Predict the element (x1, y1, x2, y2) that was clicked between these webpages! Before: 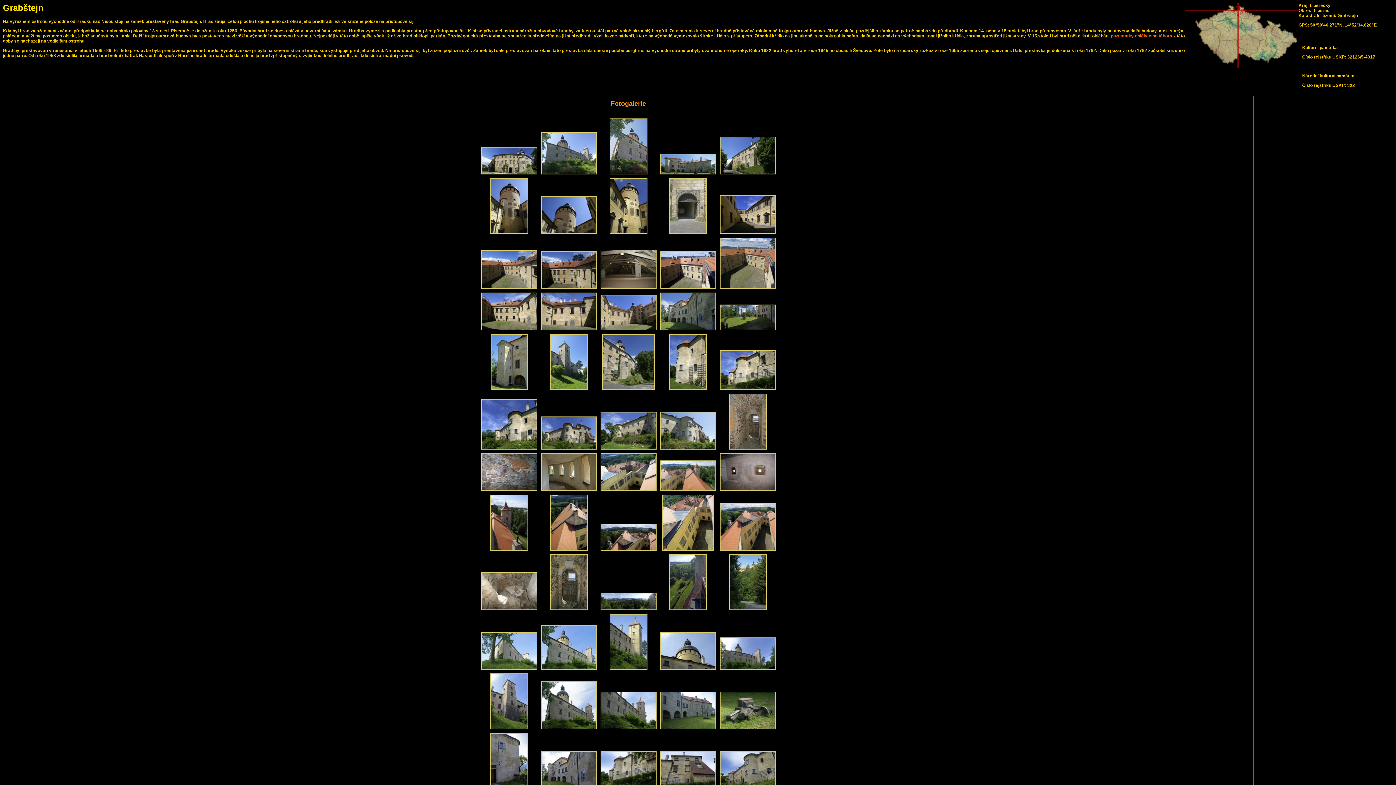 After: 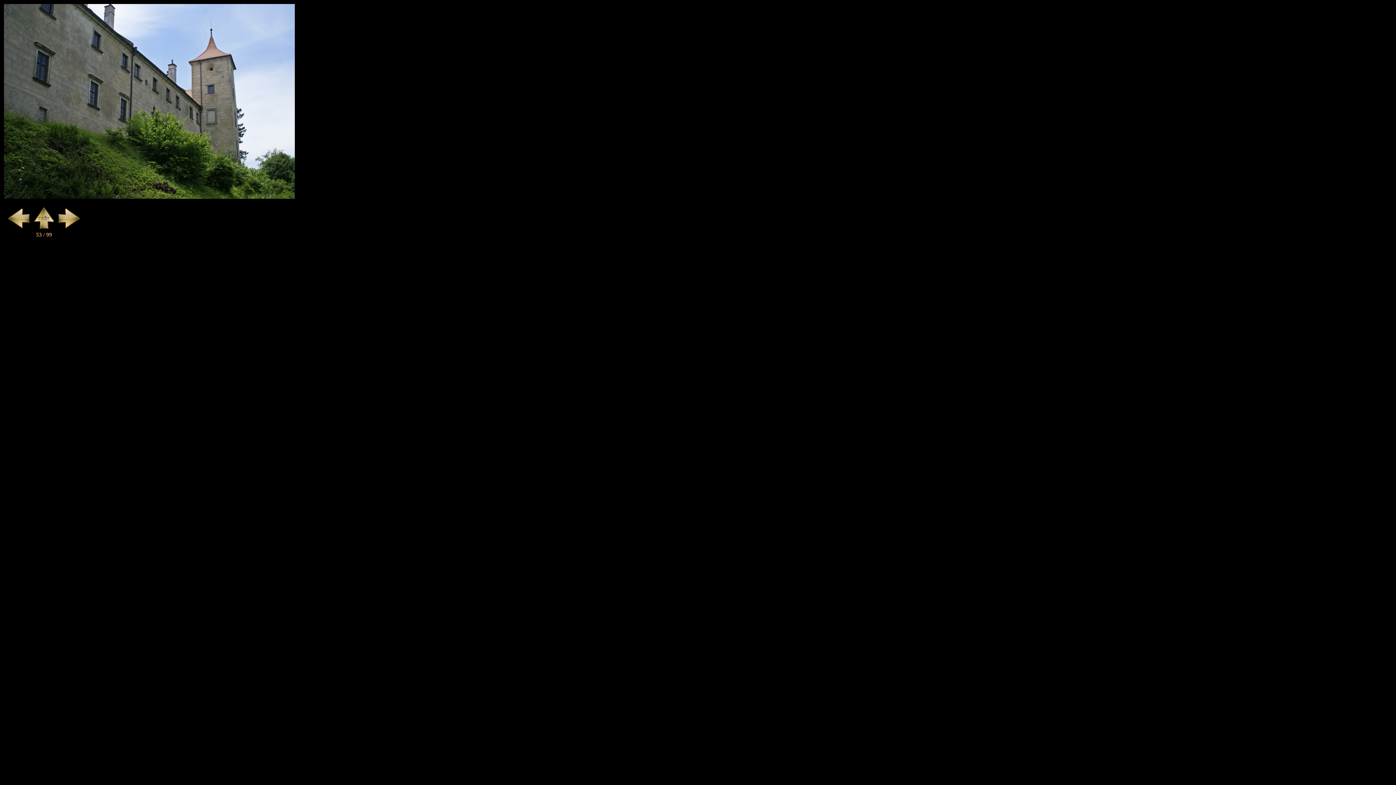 Action: bbox: (600, 725, 656, 730)